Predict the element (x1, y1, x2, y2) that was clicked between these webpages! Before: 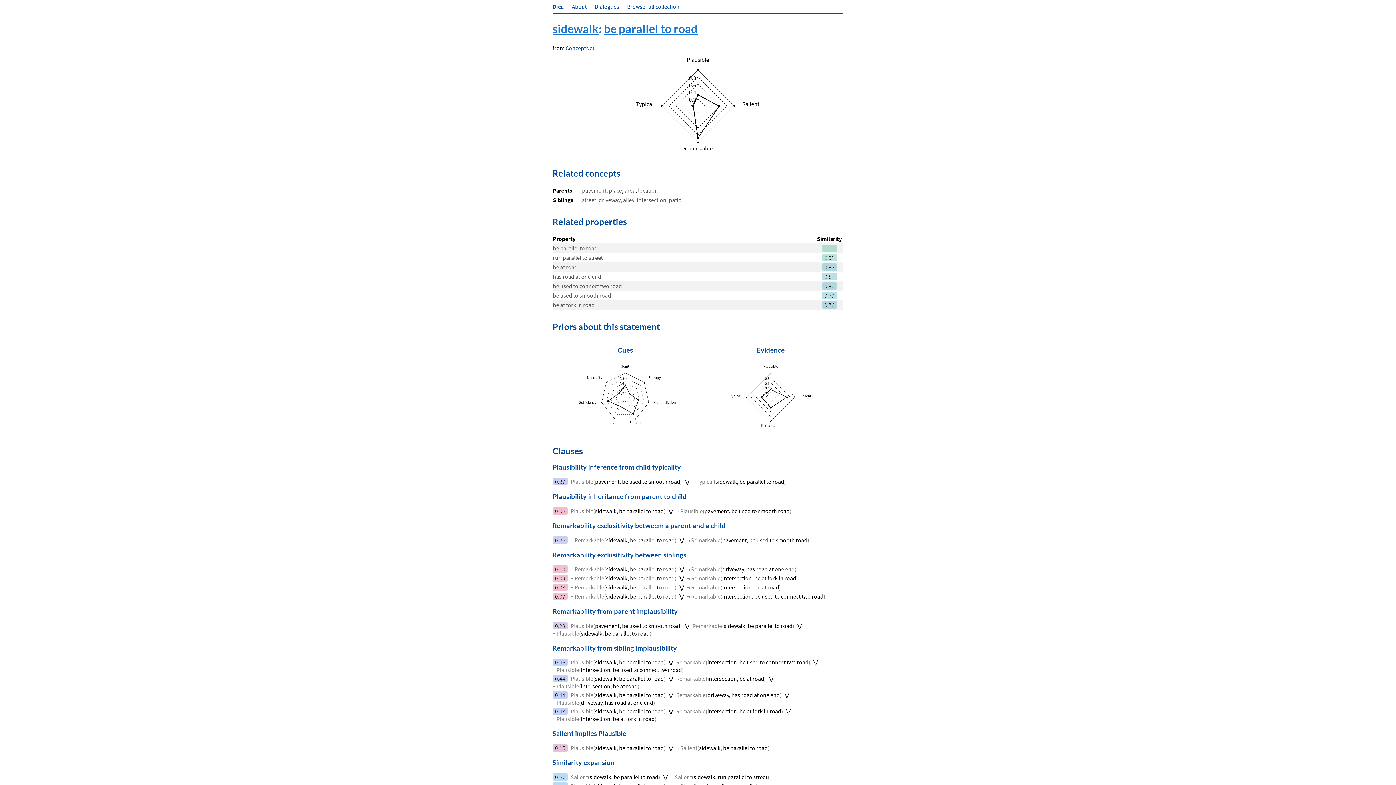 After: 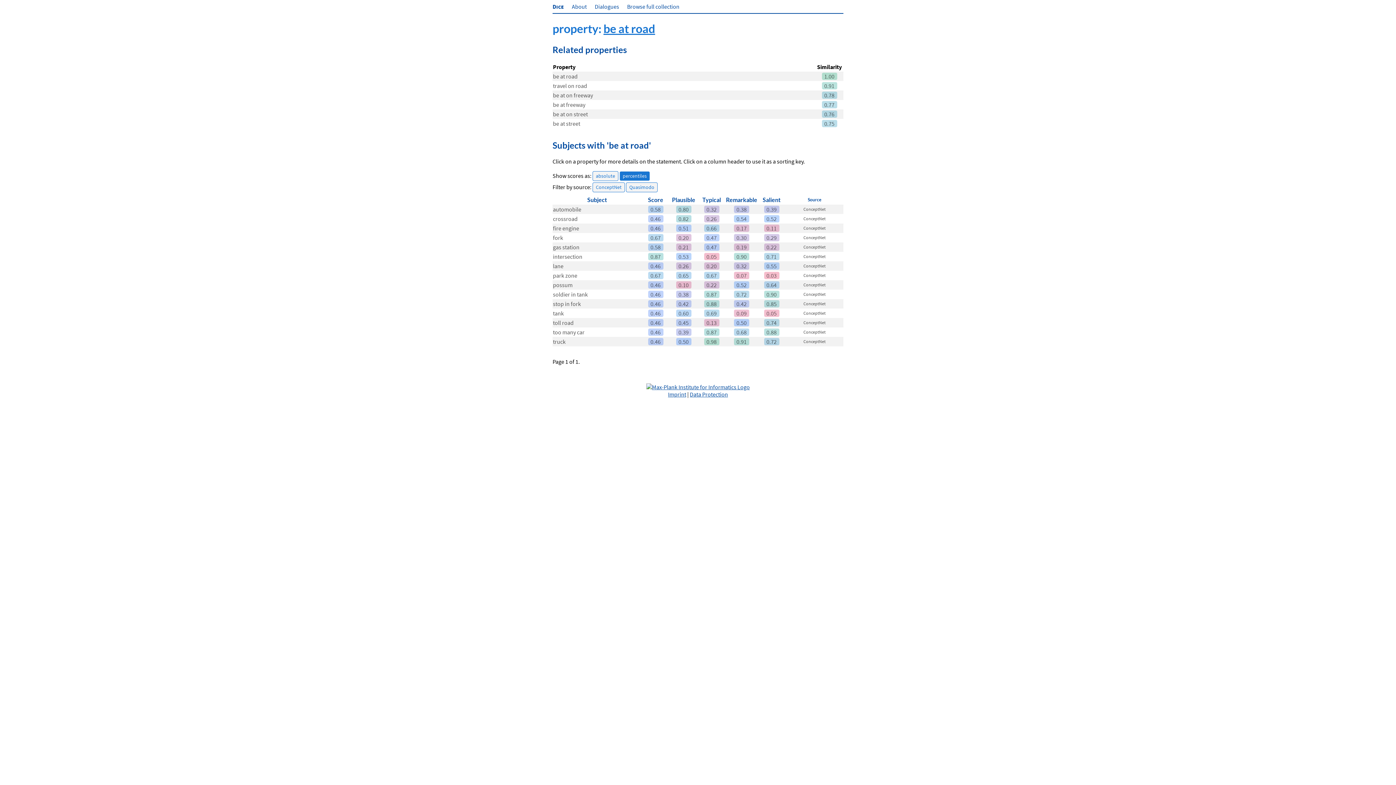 Action: bbox: (553, 263, 577, 270) label: be at road